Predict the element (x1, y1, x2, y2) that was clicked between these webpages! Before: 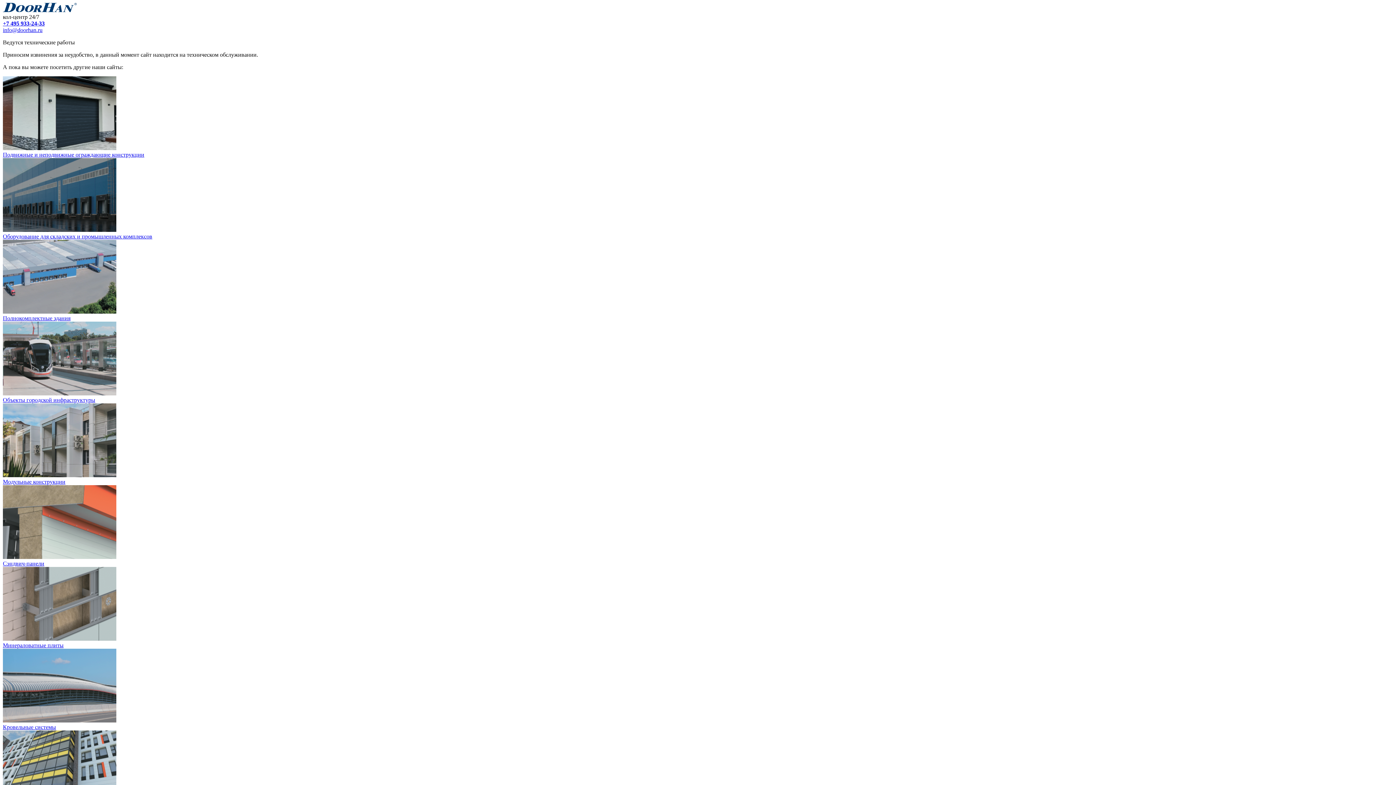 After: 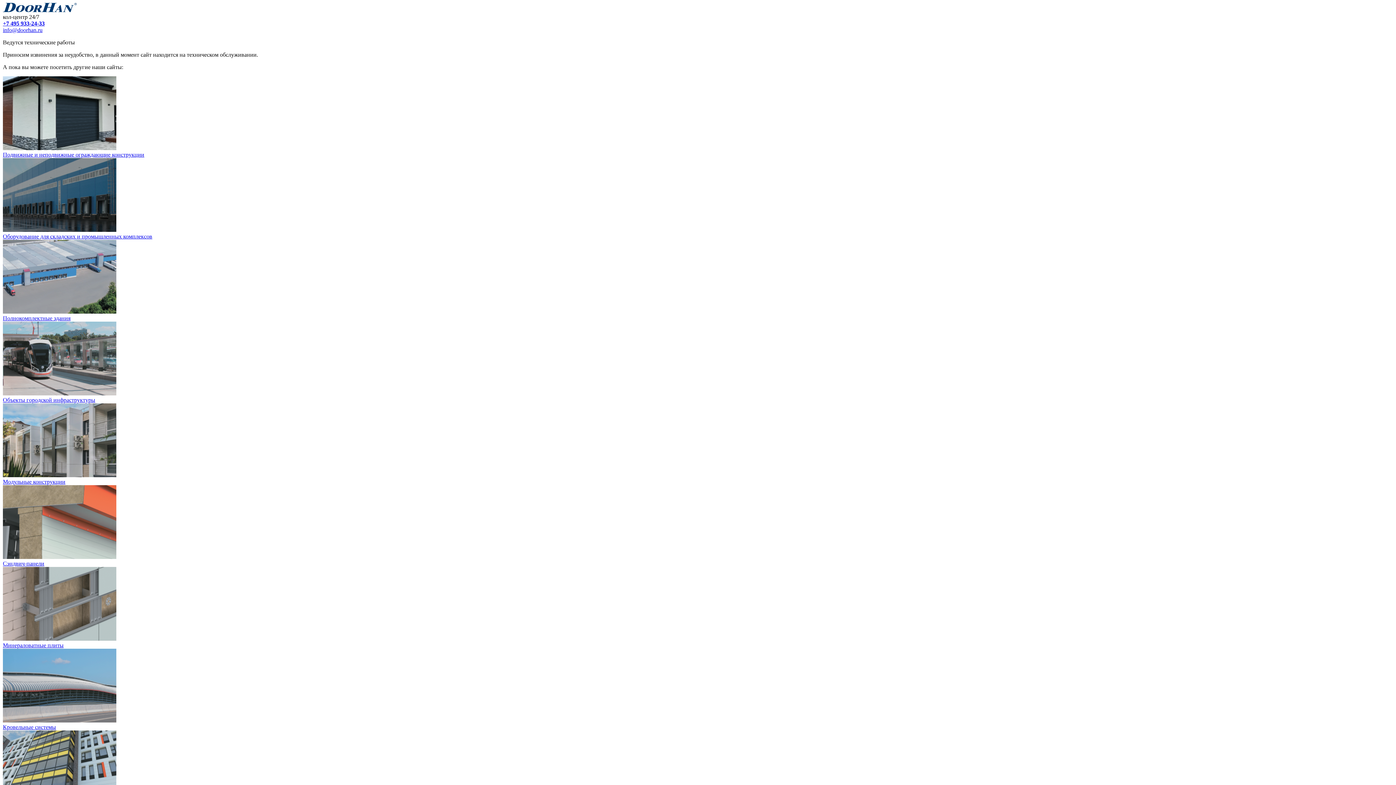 Action: bbox: (2, 390, 1393, 403) label: Объекты городской инфраструктуры